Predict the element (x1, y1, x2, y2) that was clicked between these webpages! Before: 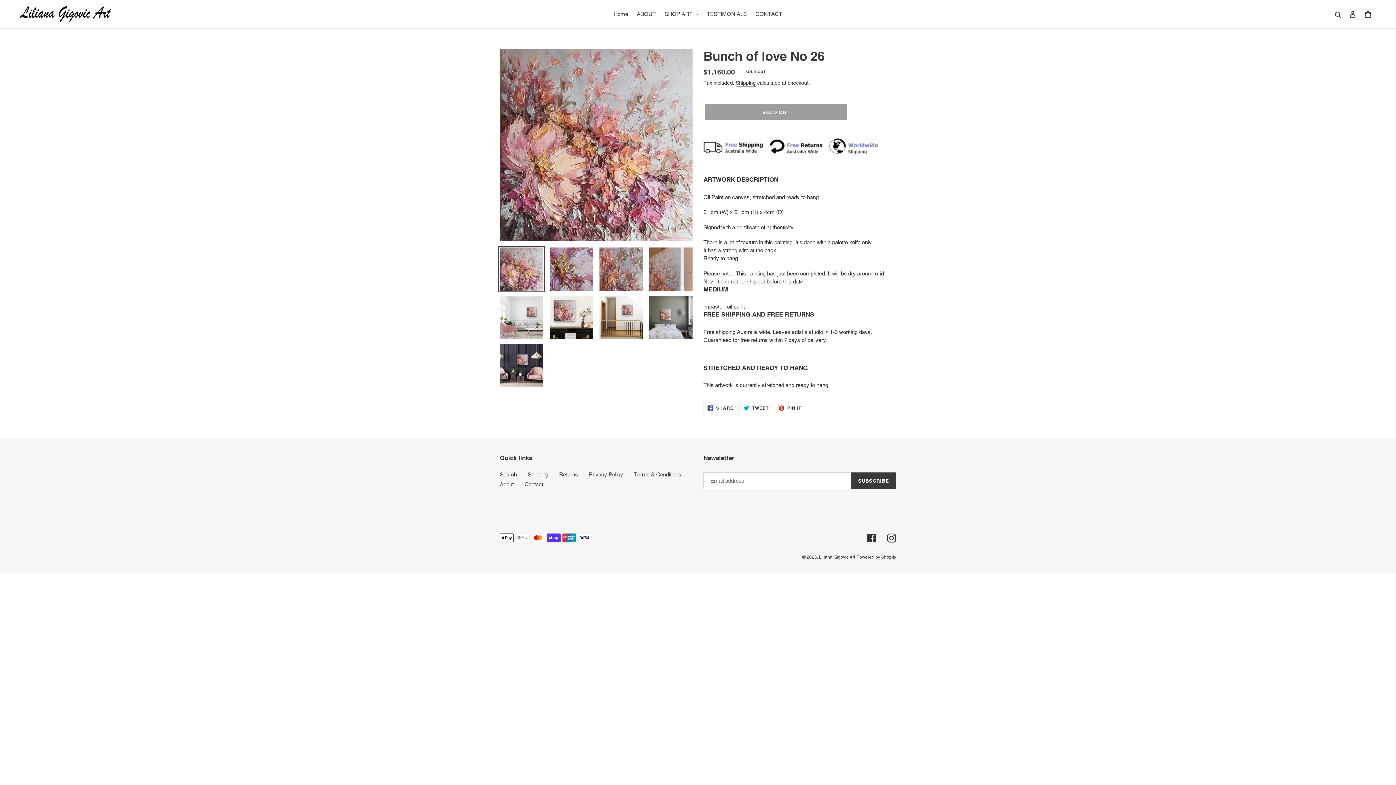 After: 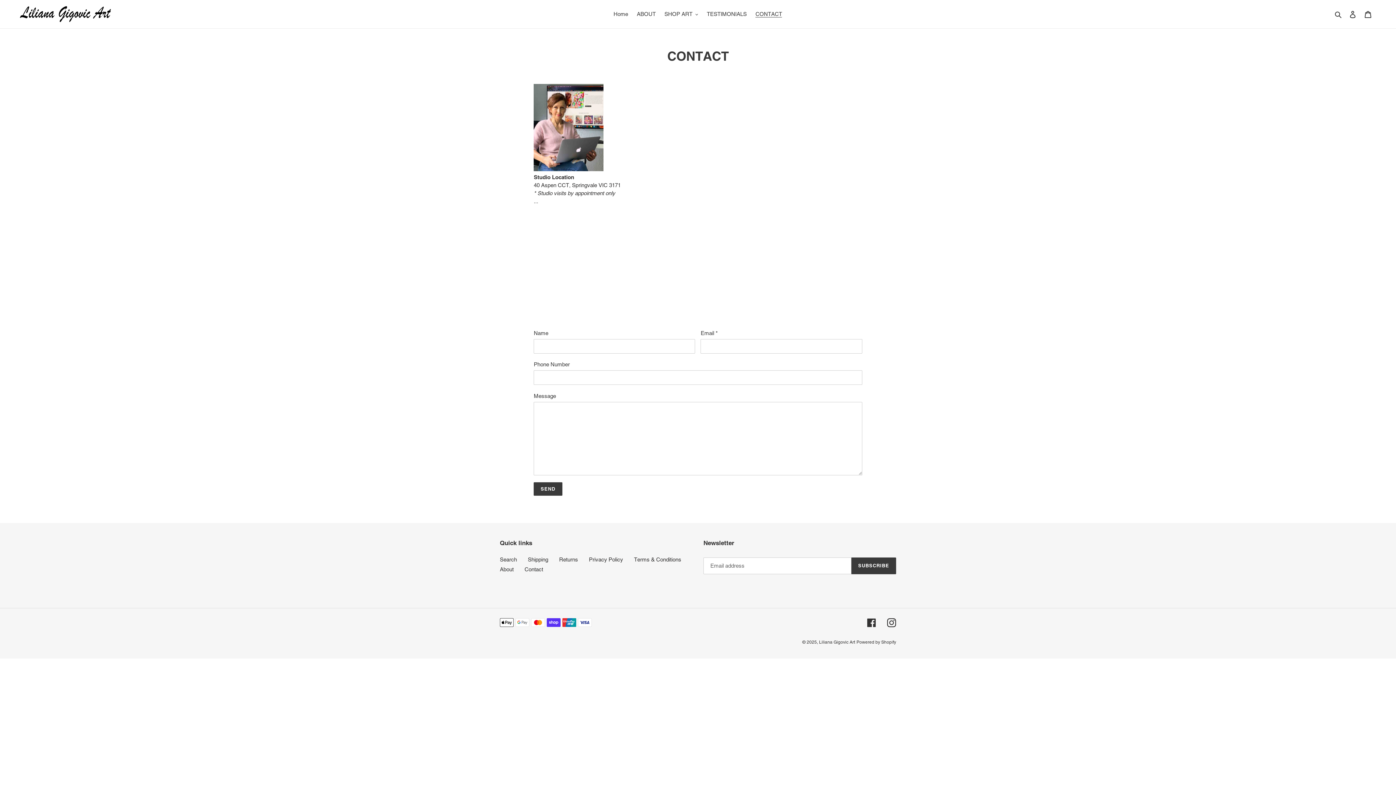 Action: bbox: (752, 9, 785, 19) label: CONTACT